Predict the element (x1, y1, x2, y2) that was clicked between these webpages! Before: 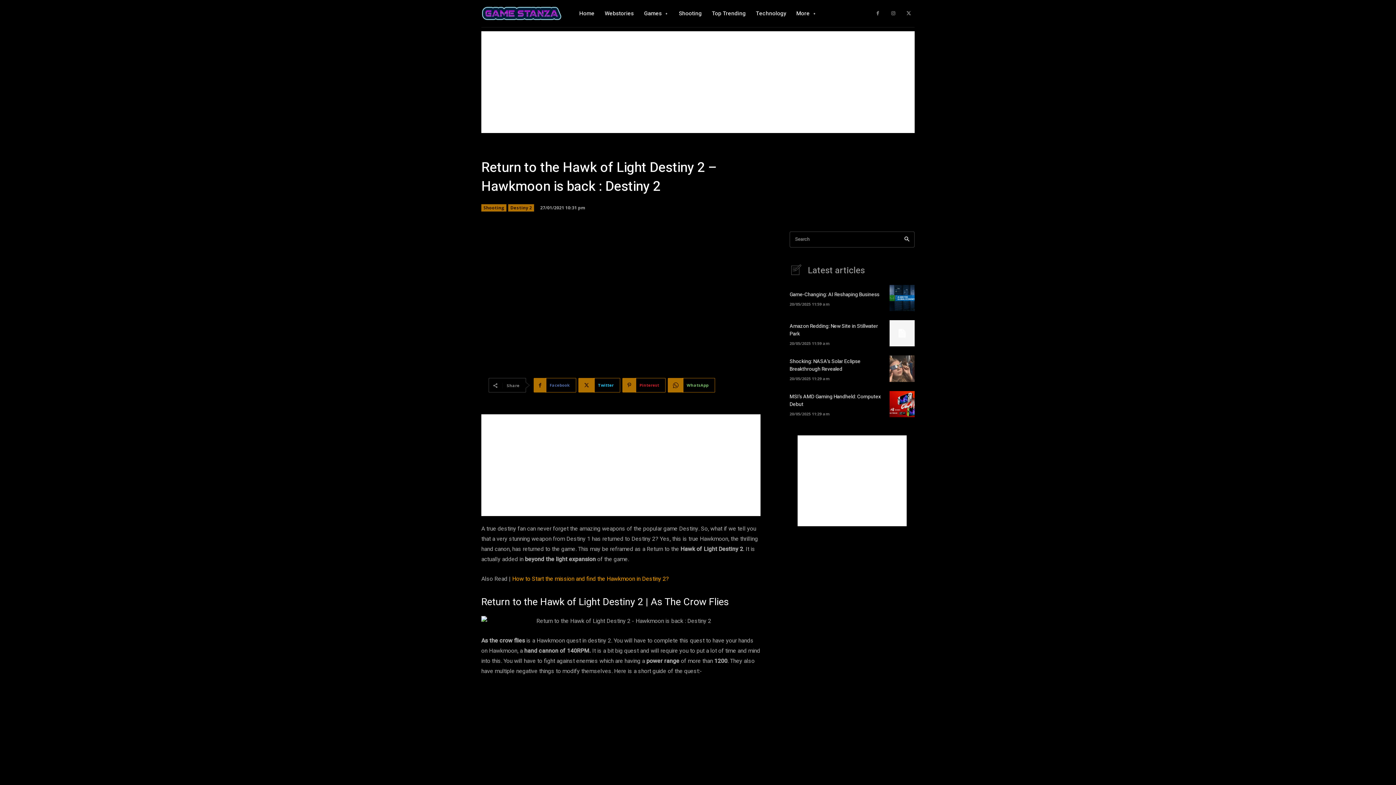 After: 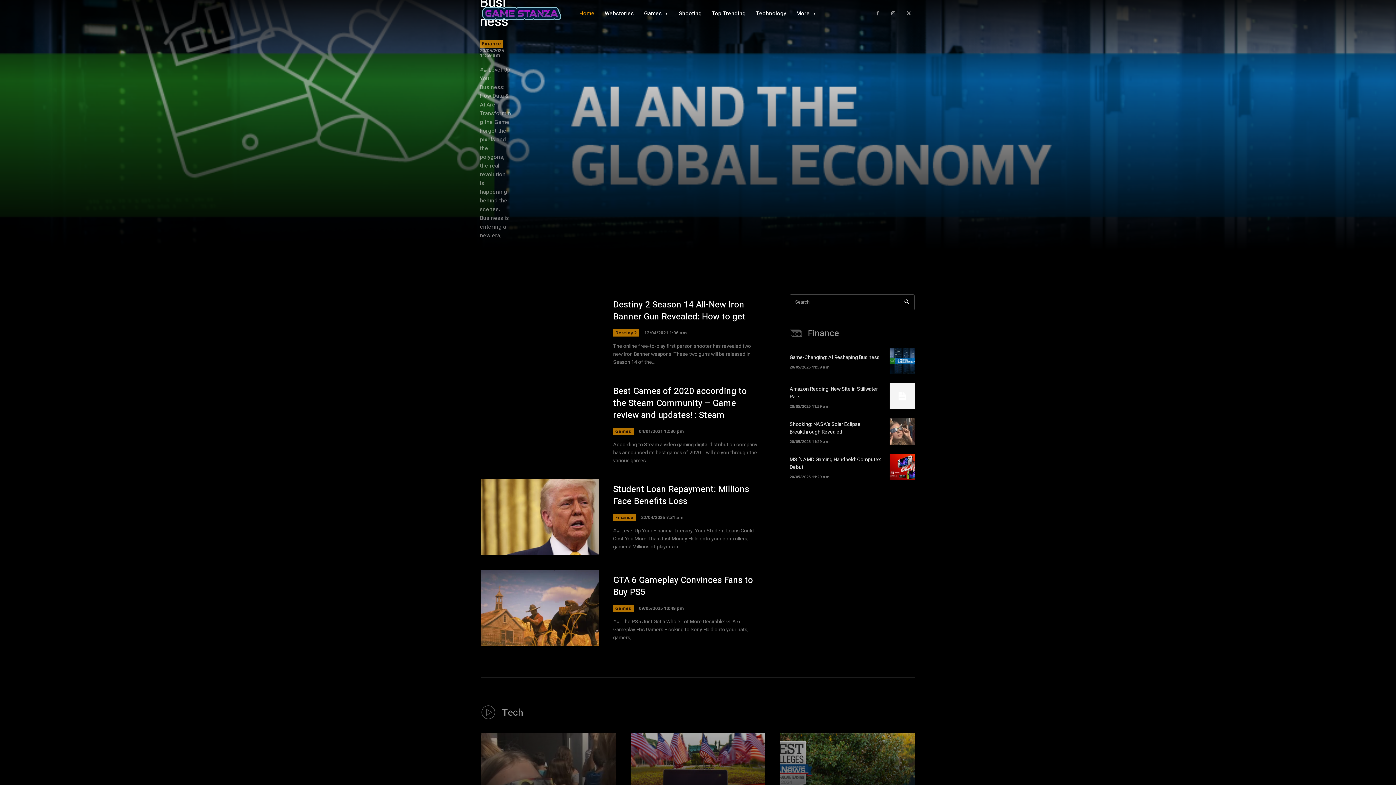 Action: bbox: (579, 0, 594, 27) label: Home